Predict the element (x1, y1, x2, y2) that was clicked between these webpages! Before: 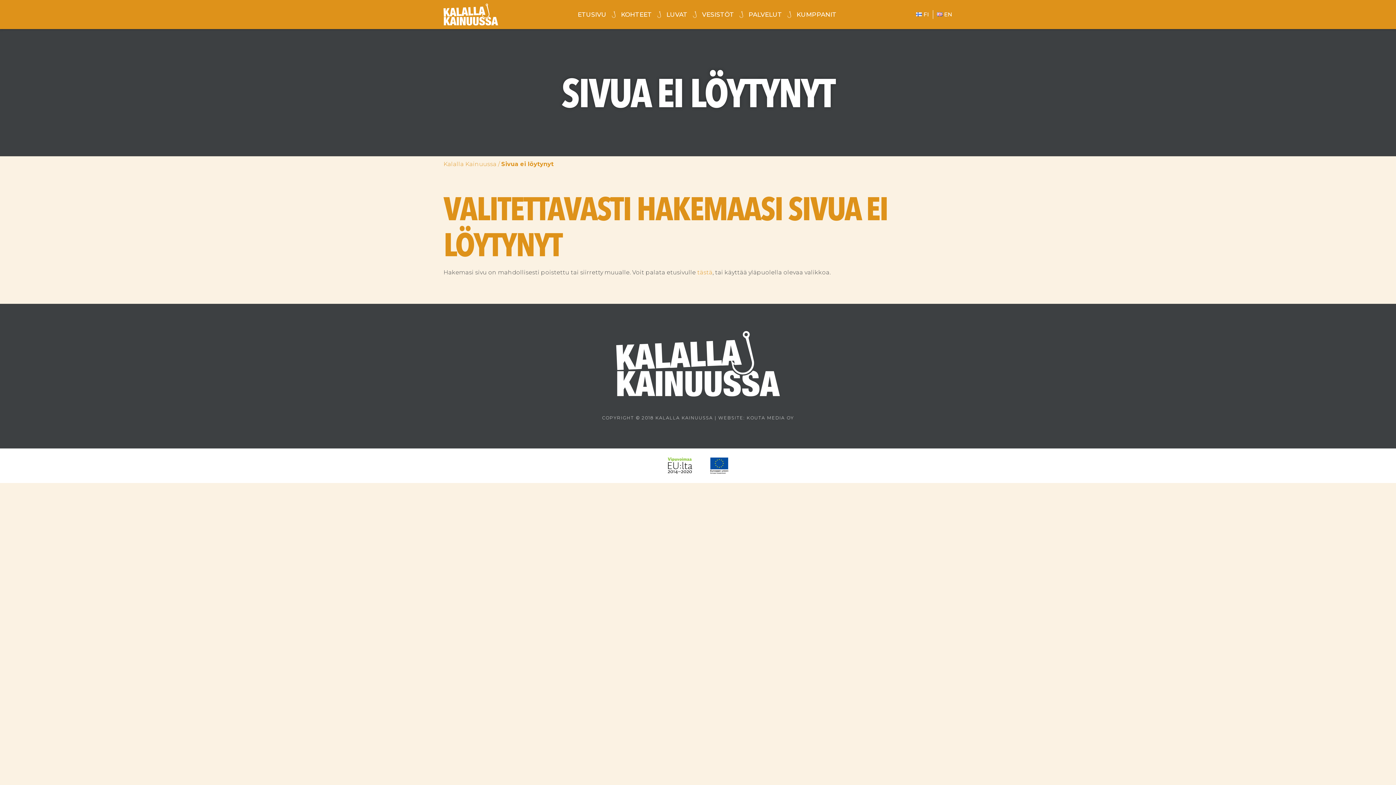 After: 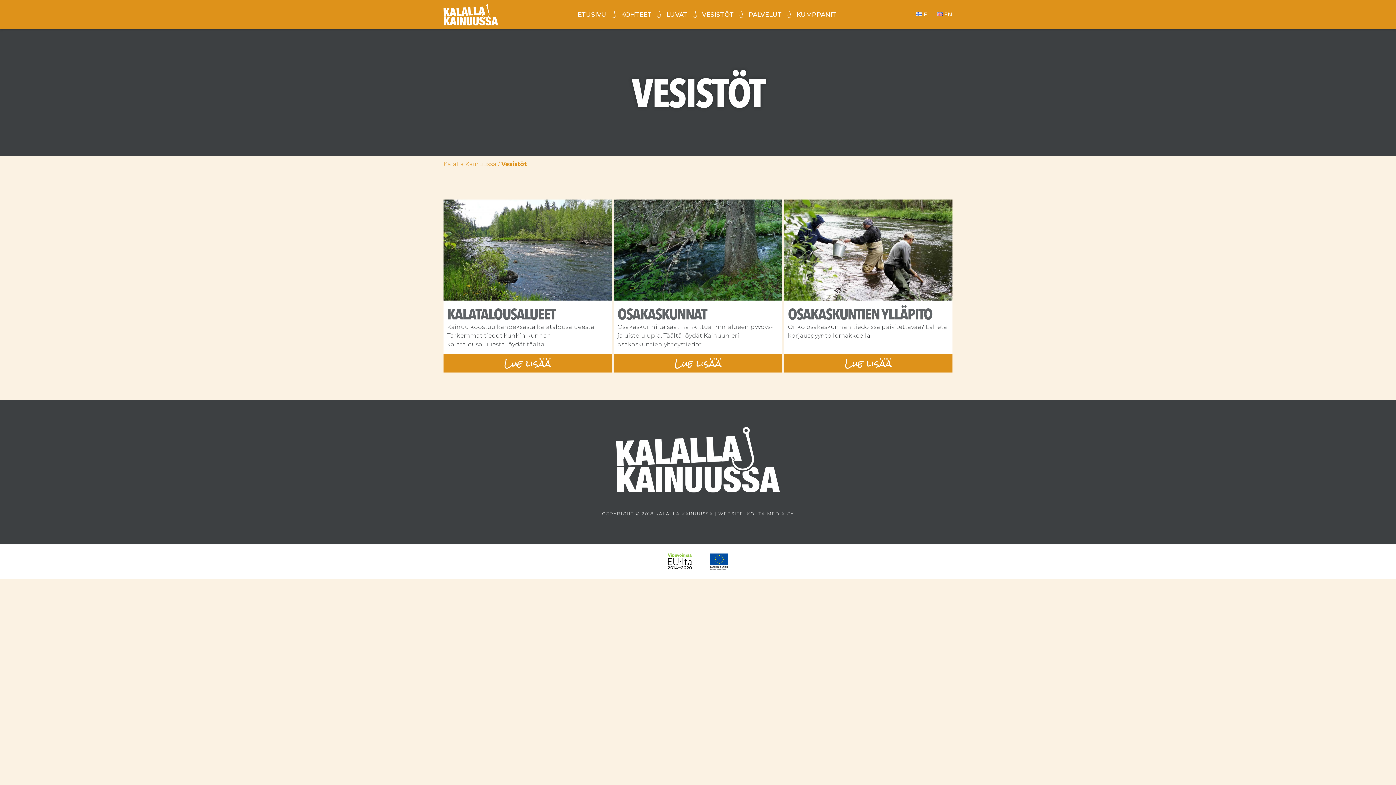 Action: bbox: (702, 10, 734, 19) label: VESISTÖT